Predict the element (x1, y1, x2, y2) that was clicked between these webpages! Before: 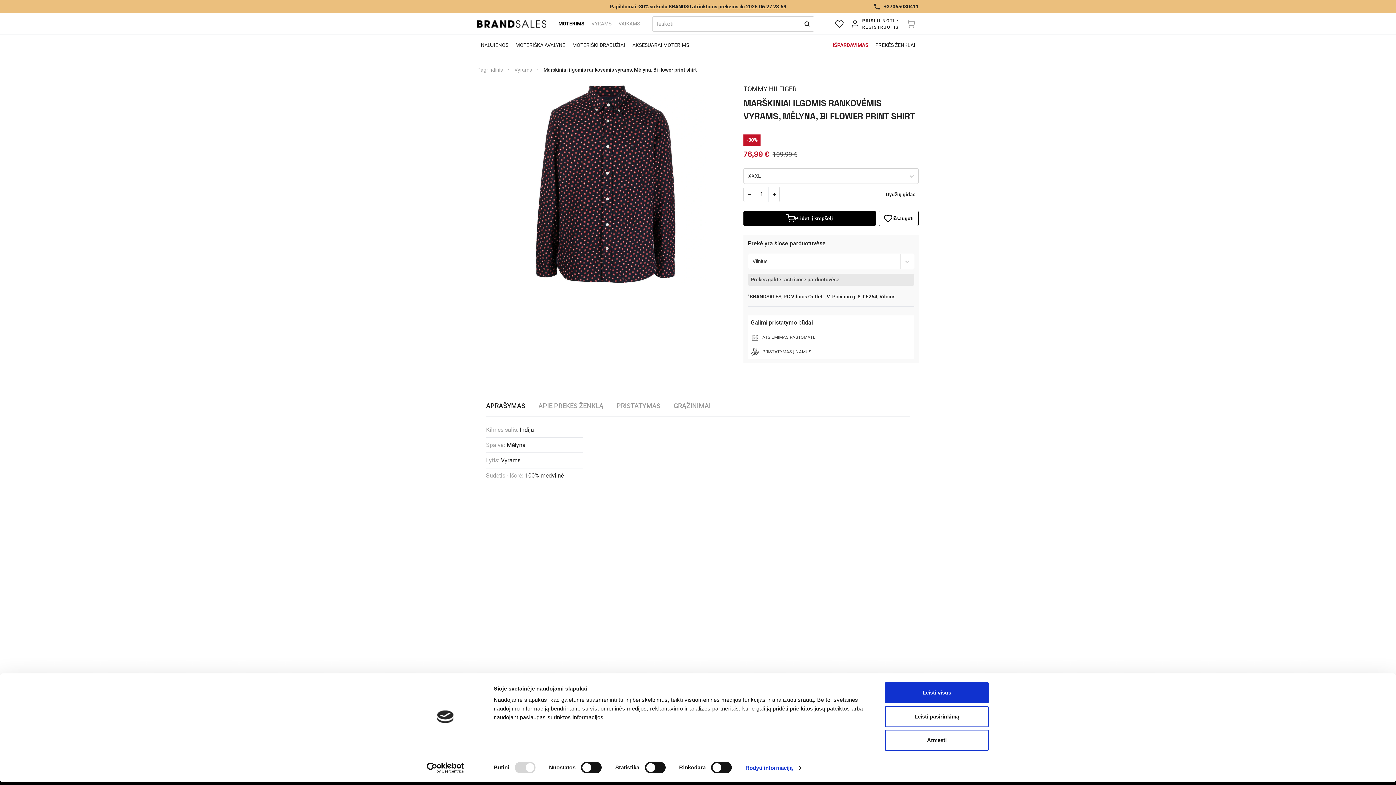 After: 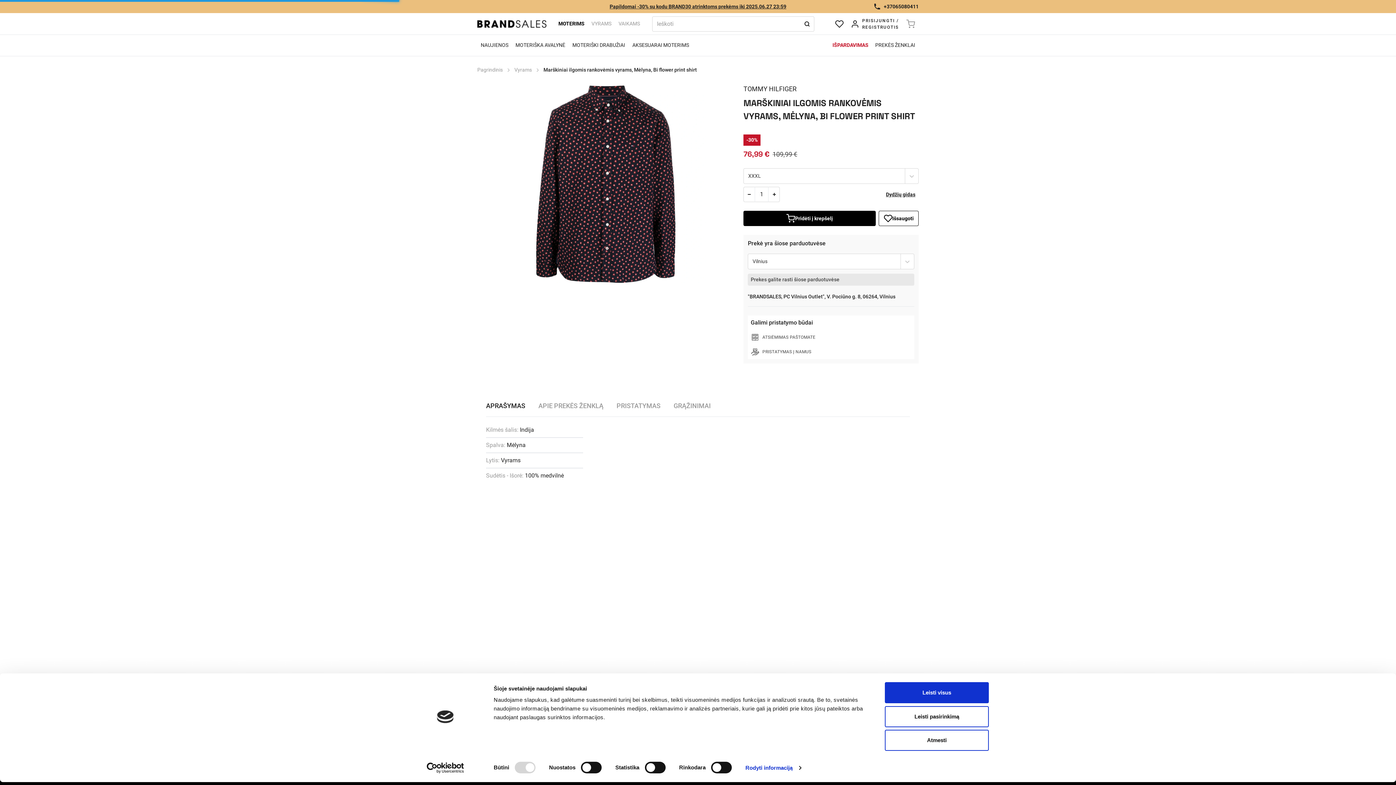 Action: bbox: (477, 16, 546, 31)